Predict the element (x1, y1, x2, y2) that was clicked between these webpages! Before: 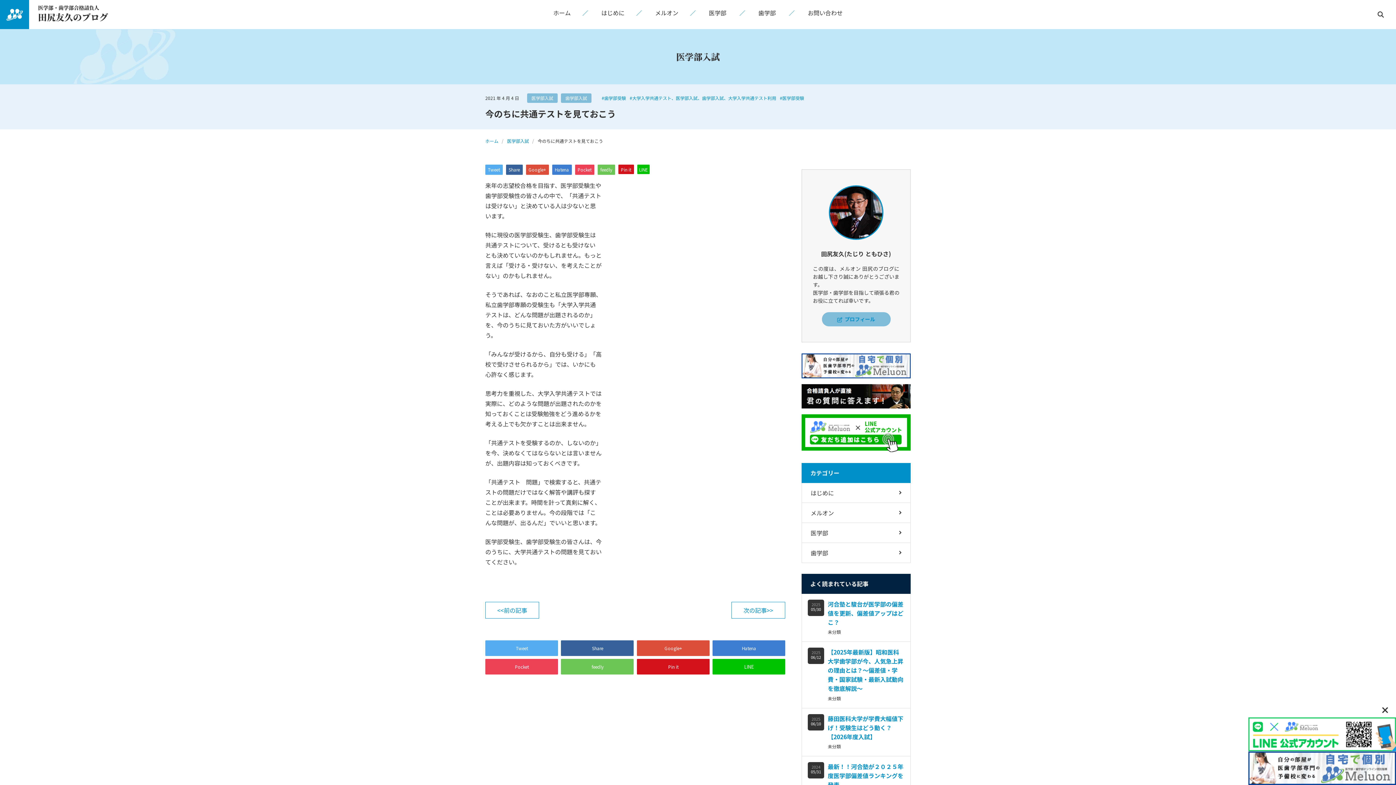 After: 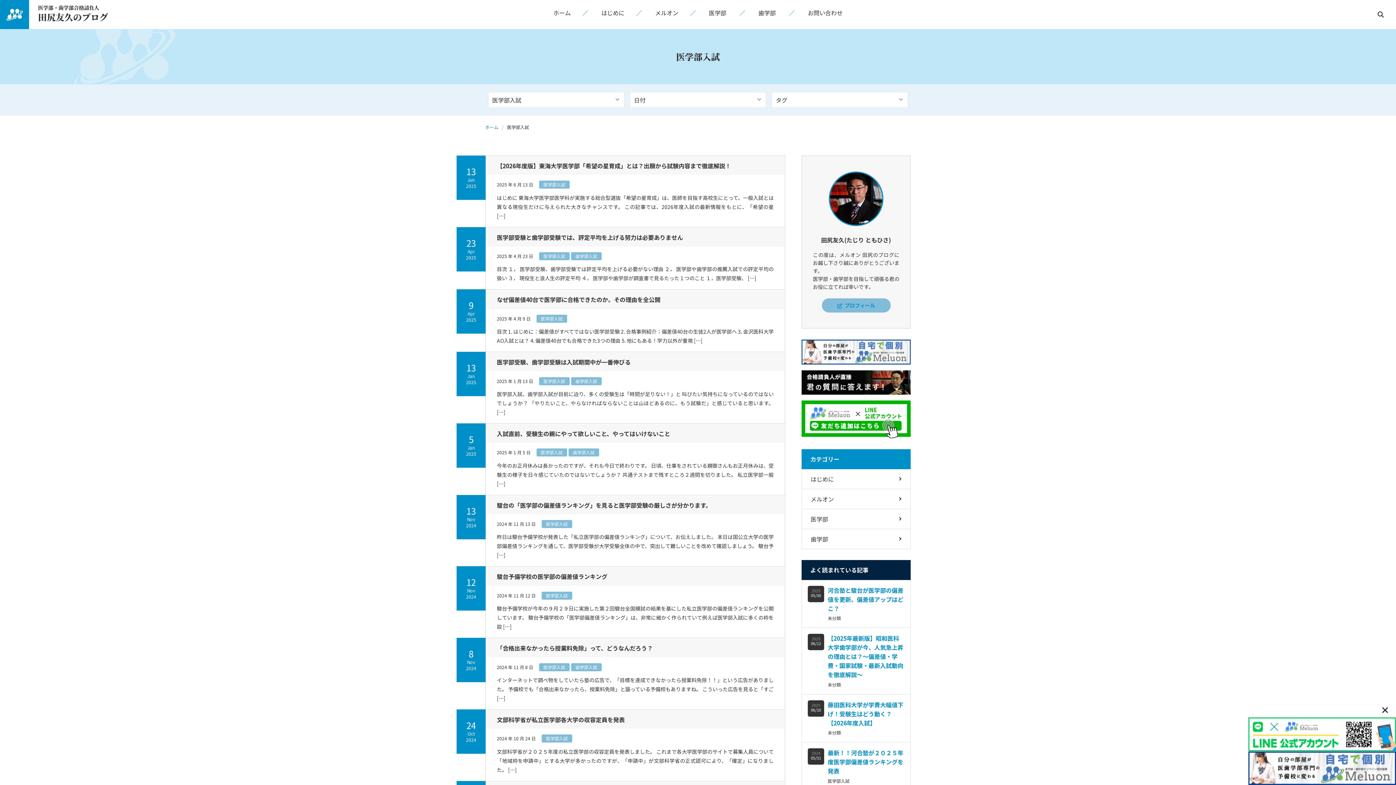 Action: label: 医学部入試 bbox: (507, 137, 529, 143)